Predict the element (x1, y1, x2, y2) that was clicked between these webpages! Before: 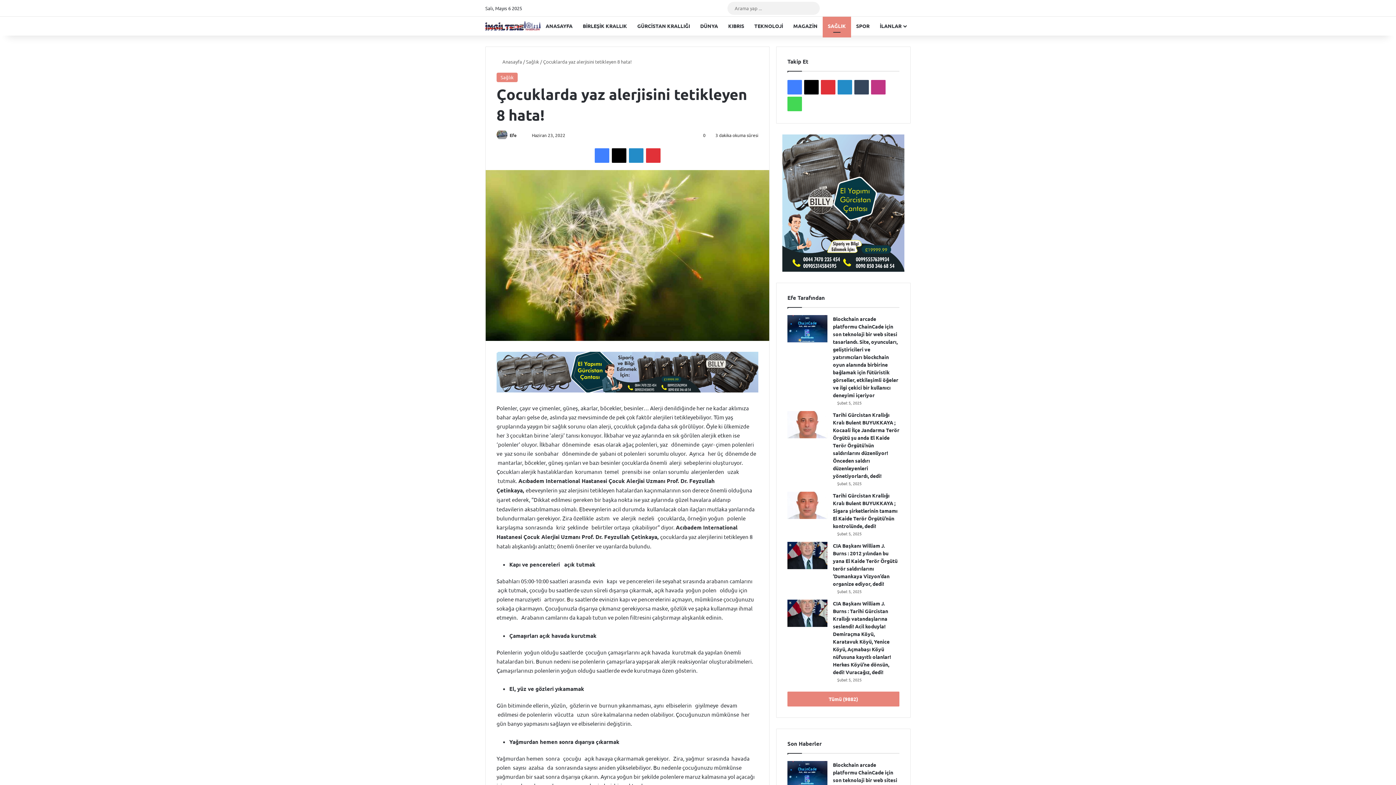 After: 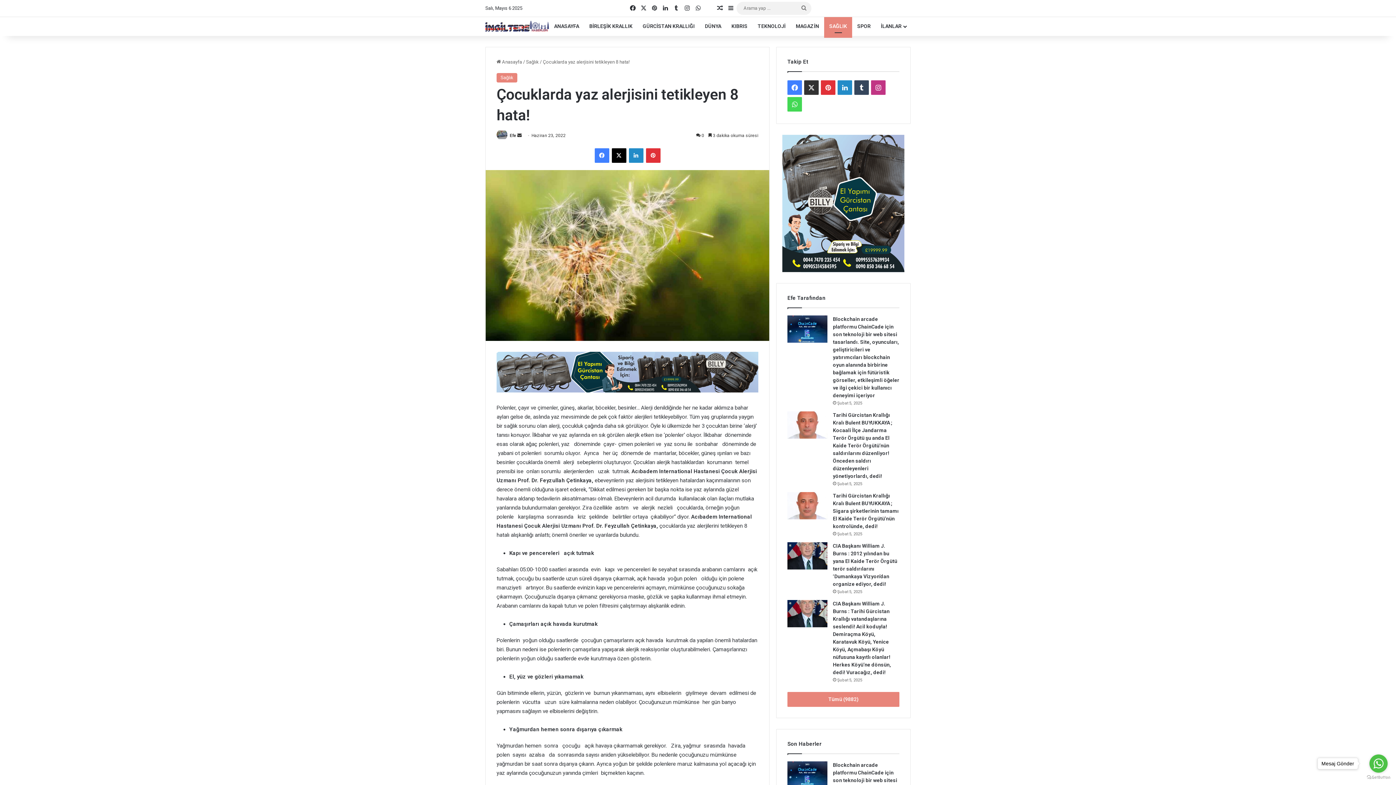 Action: bbox: (804, 80, 818, 94) label: X